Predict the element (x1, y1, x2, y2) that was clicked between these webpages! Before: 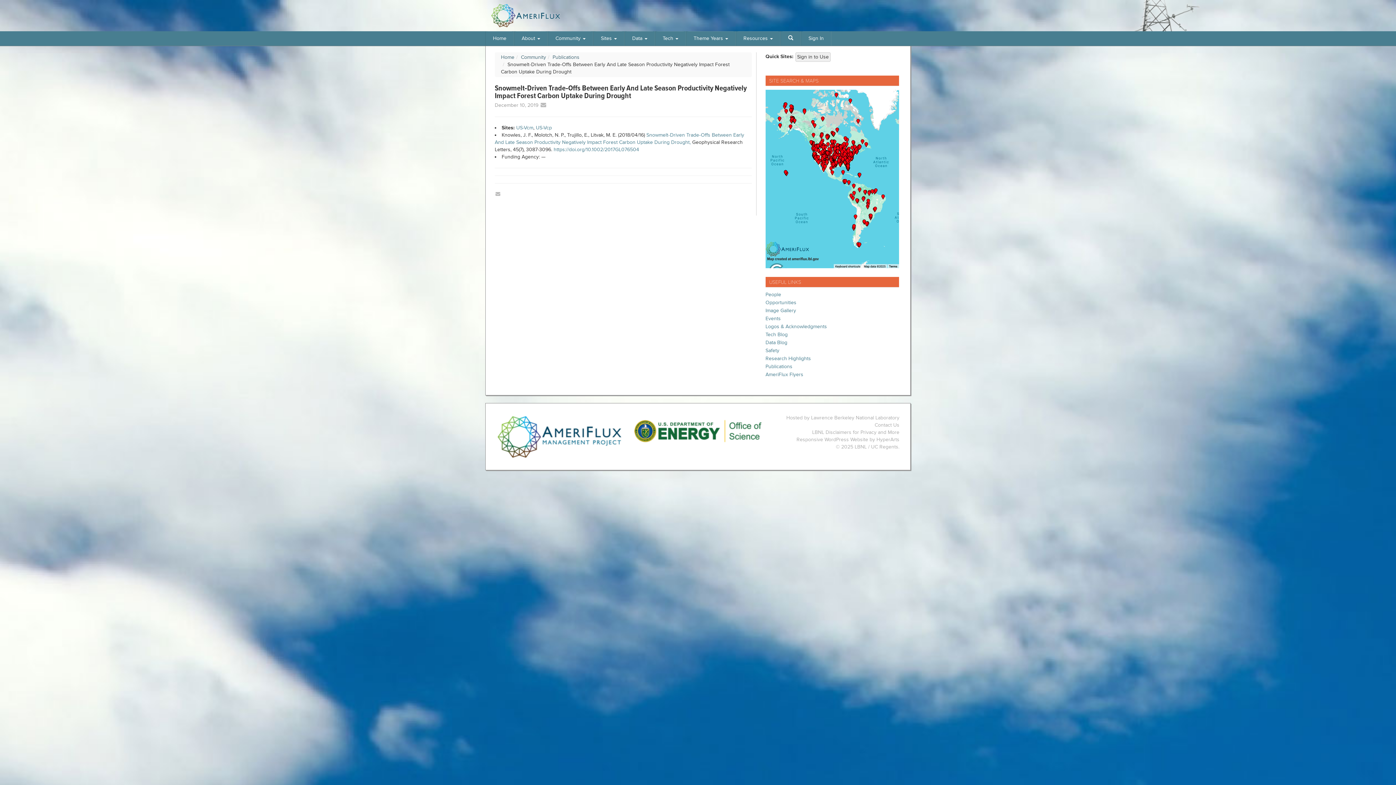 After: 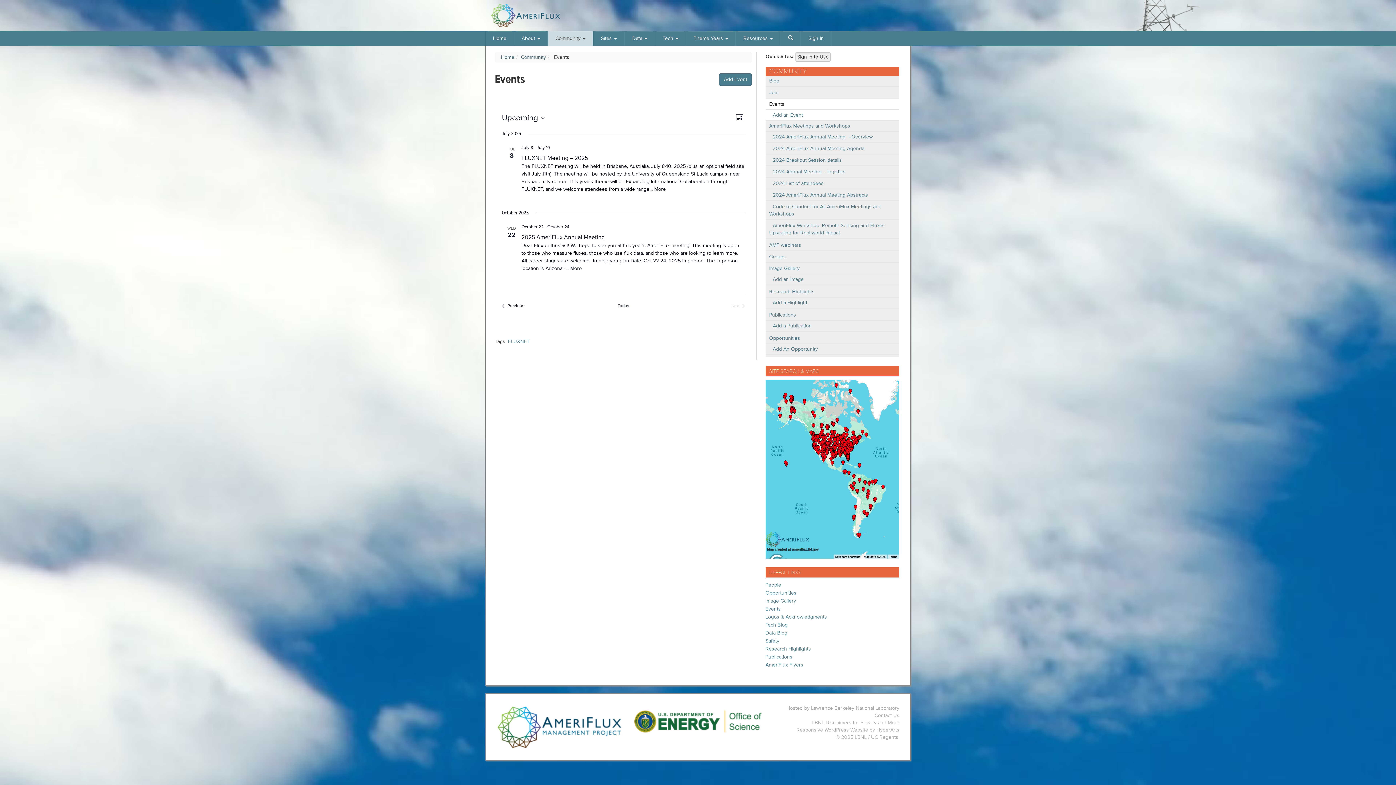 Action: bbox: (765, 315, 780, 321) label: Events